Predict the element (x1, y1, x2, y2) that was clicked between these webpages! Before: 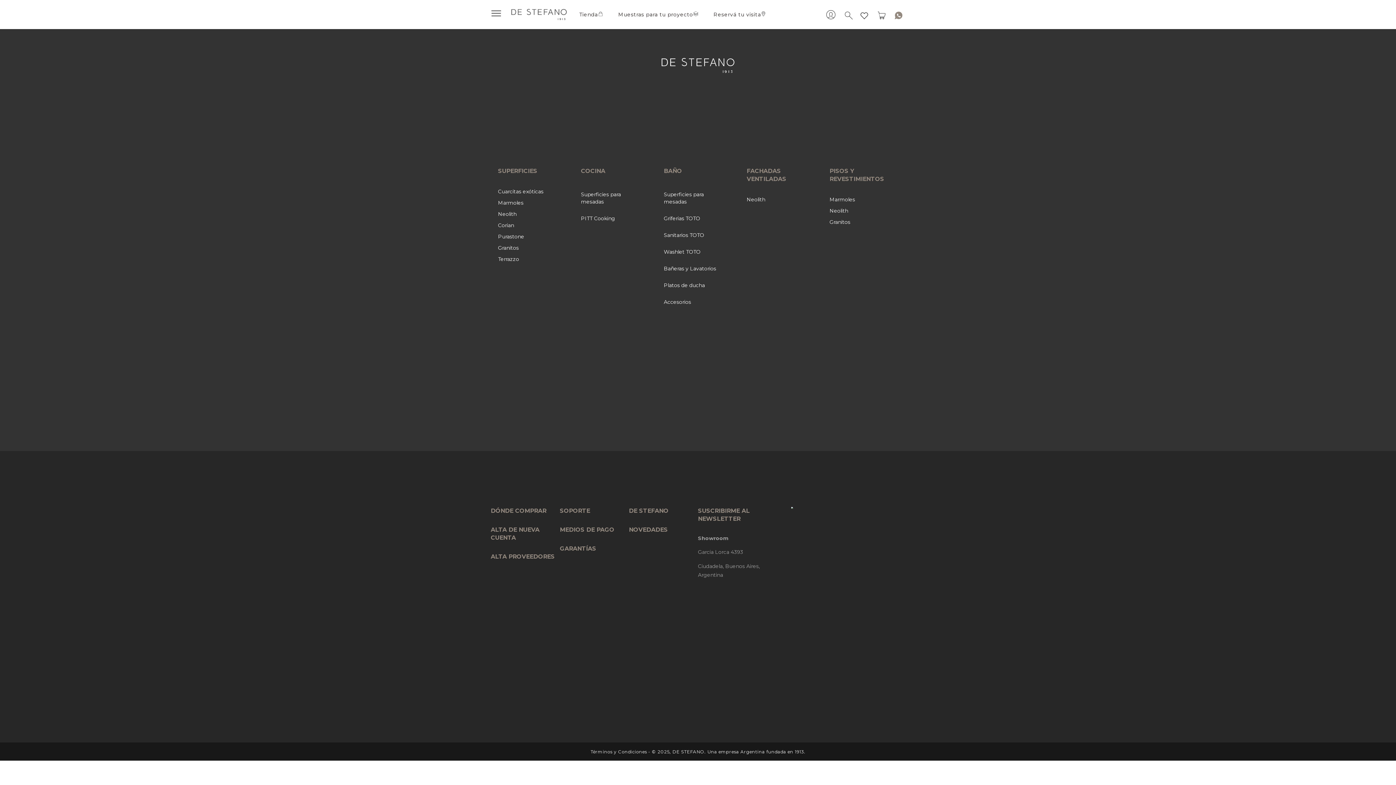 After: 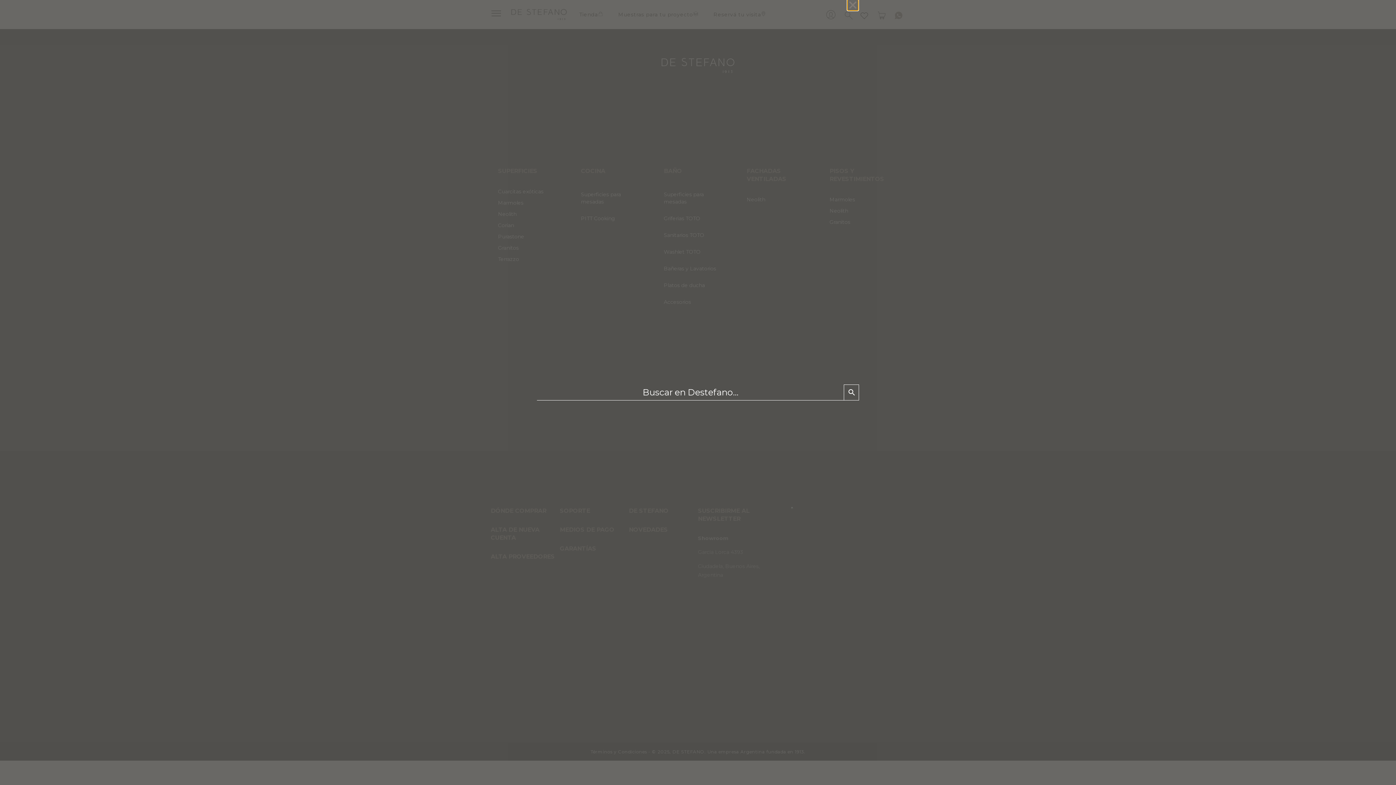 Action: bbox: (844, 10, 853, 19)